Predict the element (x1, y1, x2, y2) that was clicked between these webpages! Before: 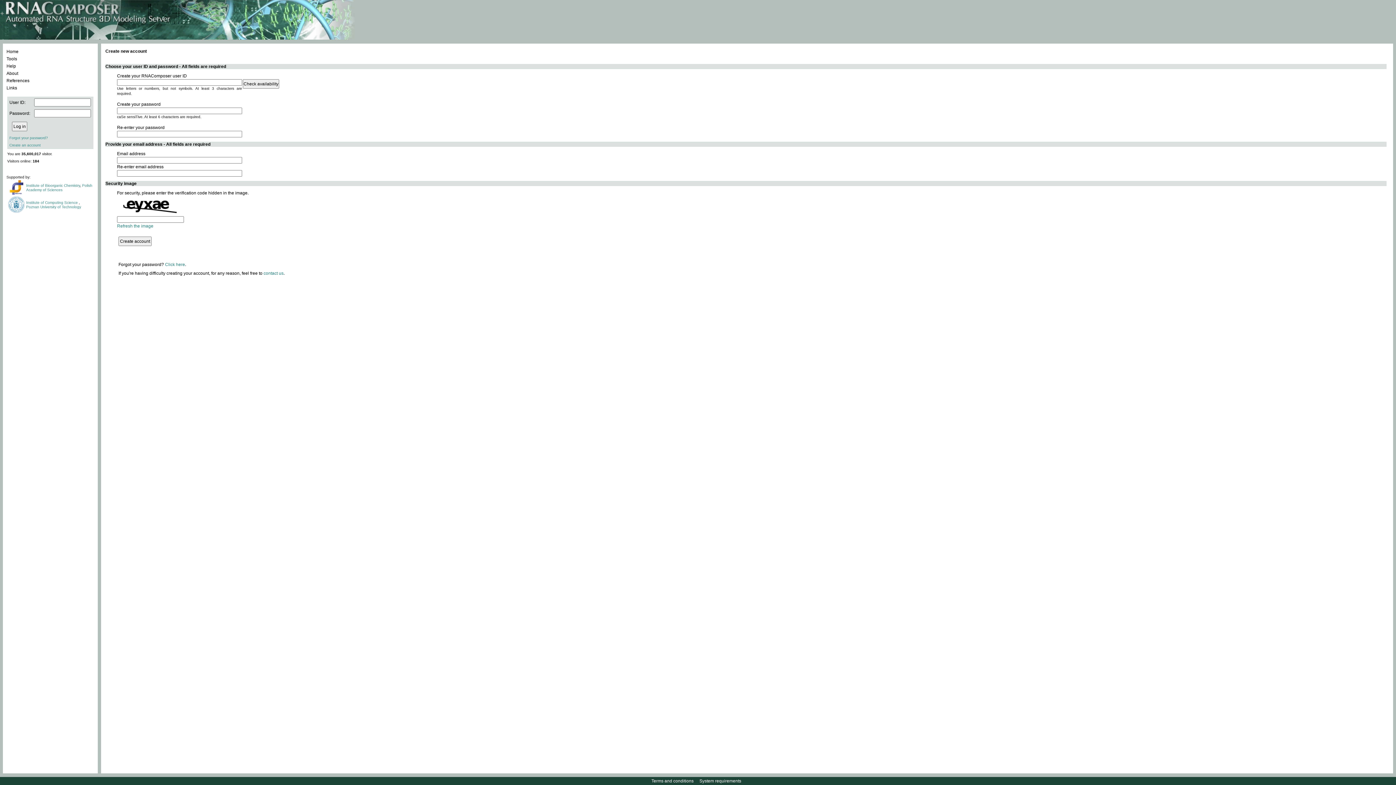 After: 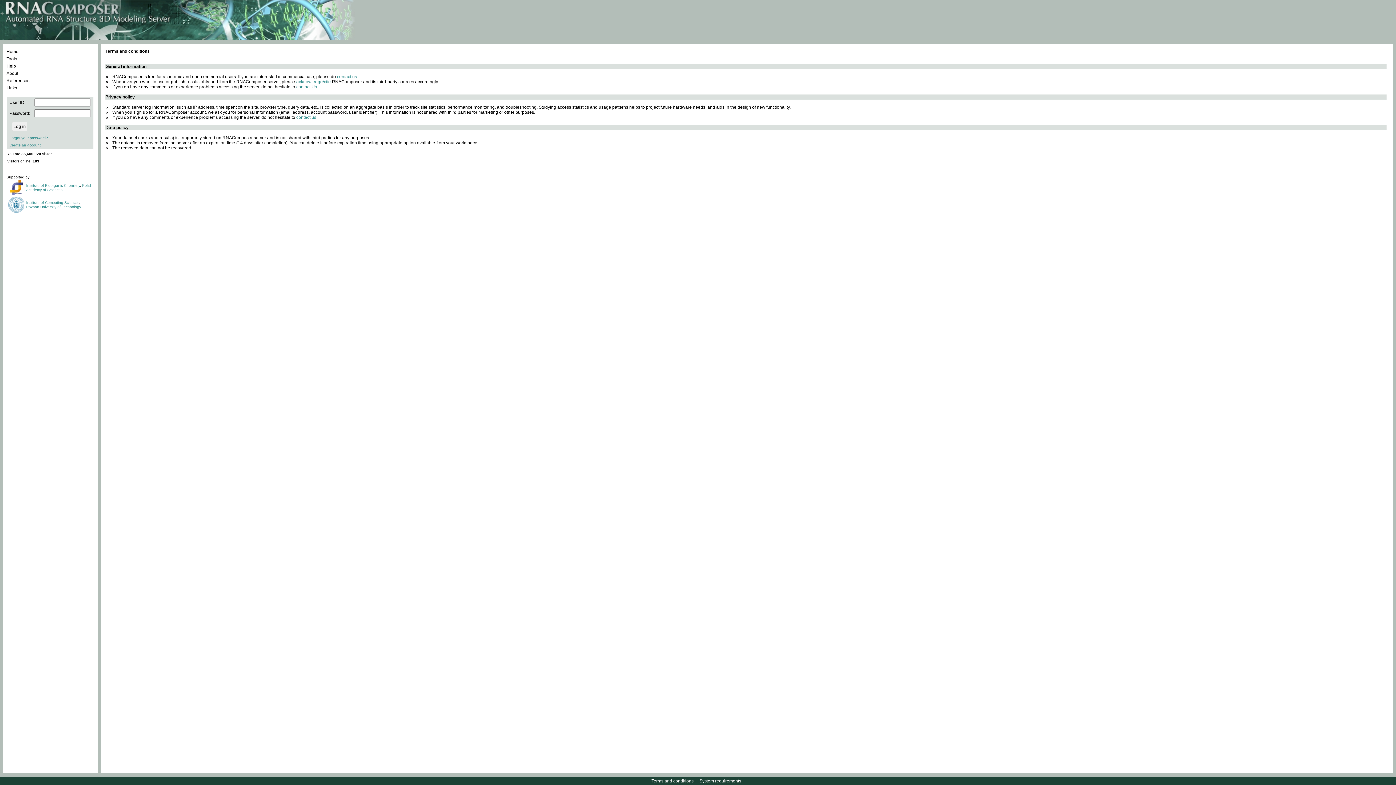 Action: bbox: (650, 778, 694, 784) label: Terms and conditions